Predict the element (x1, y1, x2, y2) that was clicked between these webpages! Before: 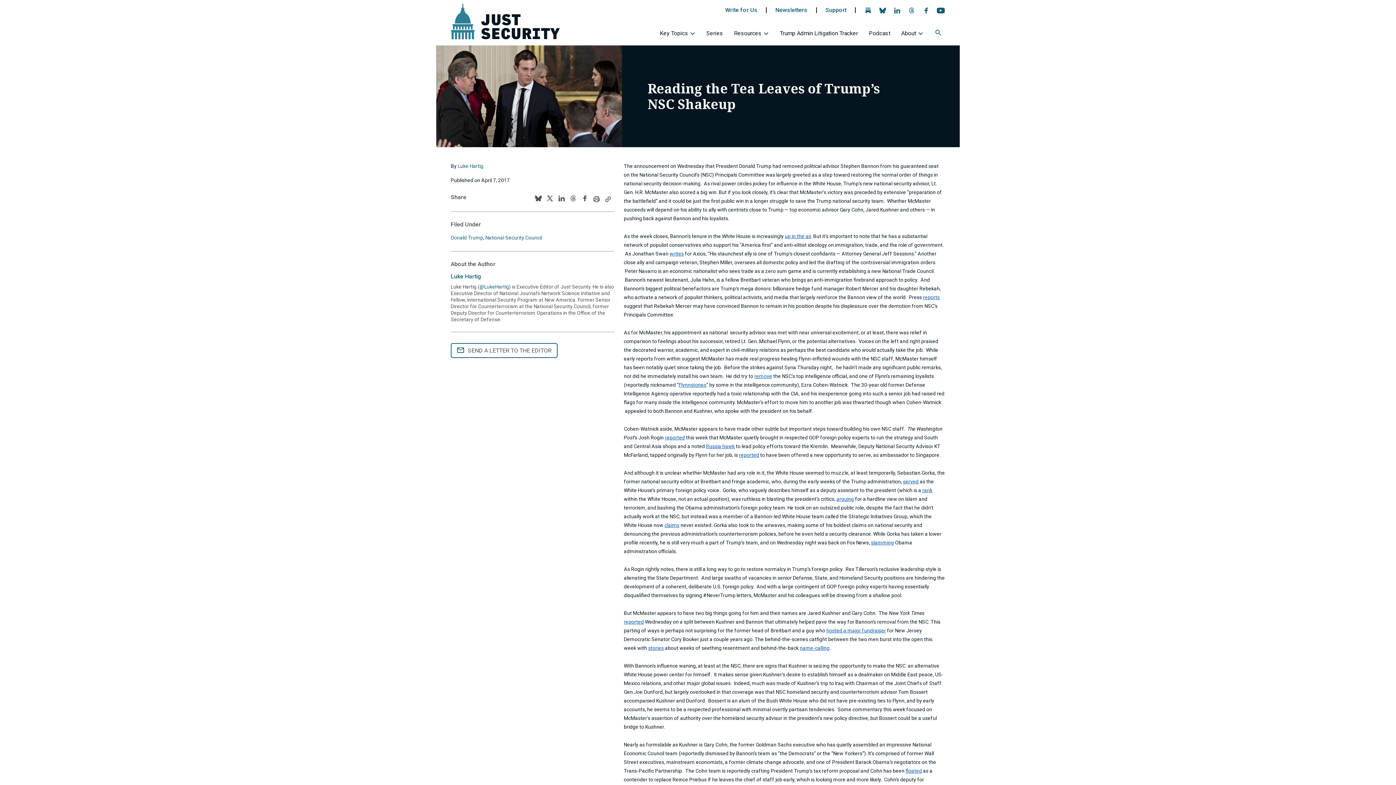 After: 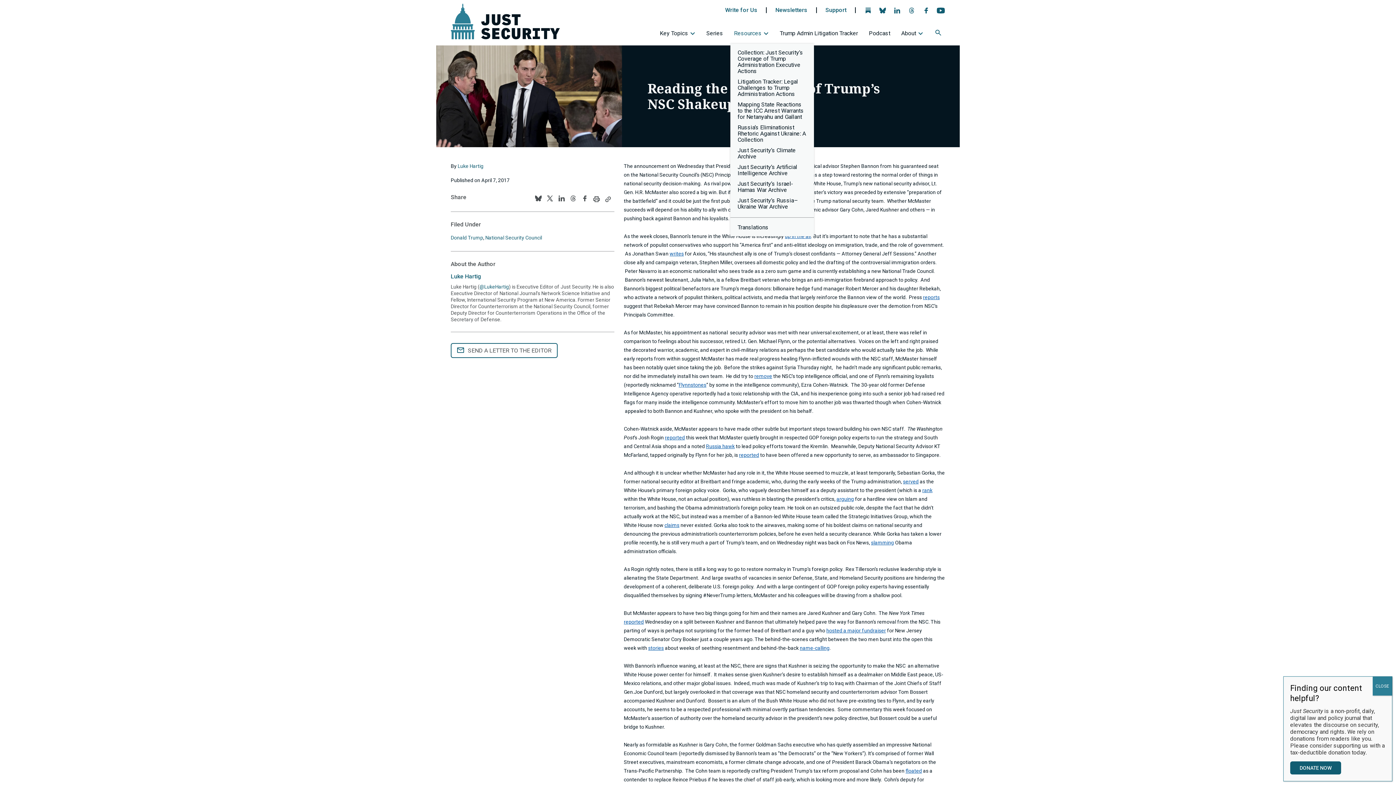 Action: label: Resources bbox: (730, 26, 776, 43)